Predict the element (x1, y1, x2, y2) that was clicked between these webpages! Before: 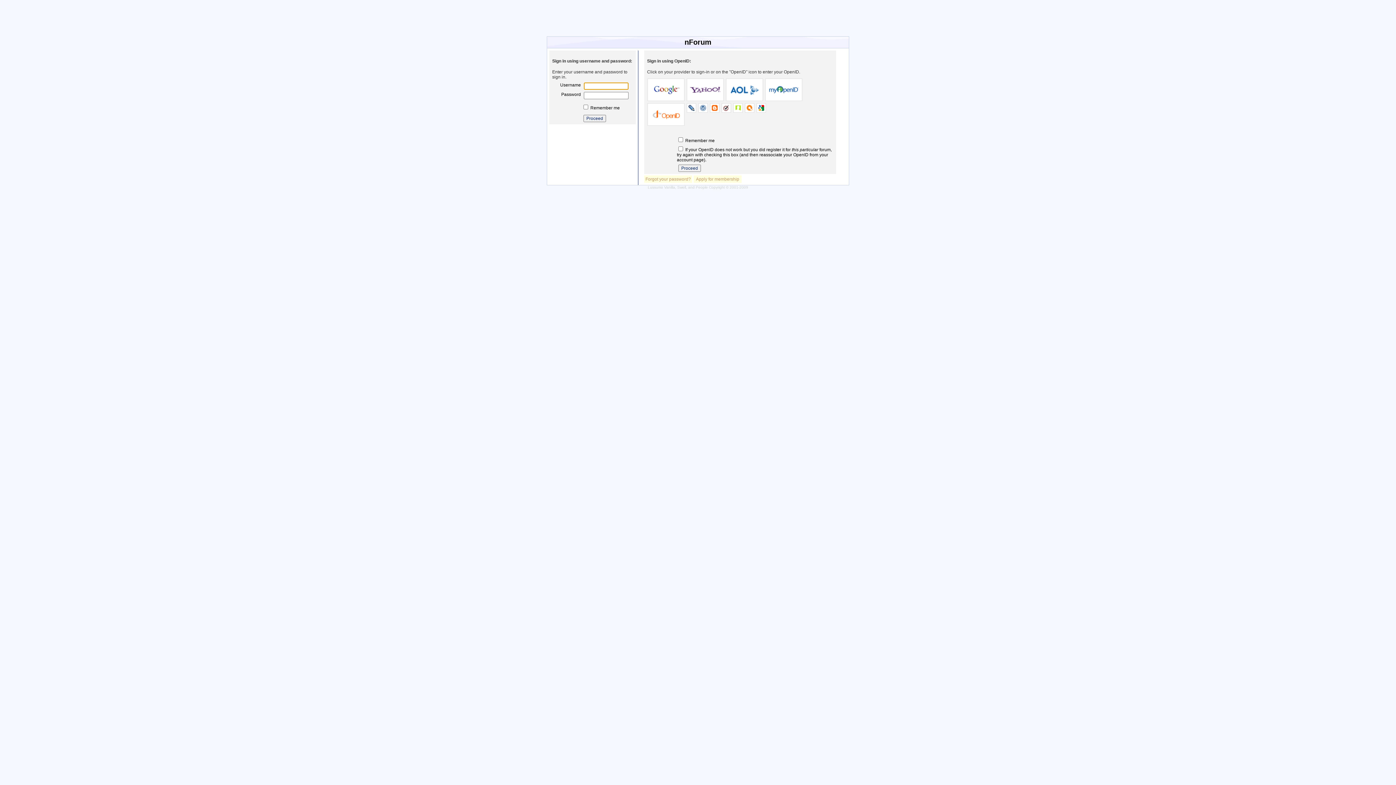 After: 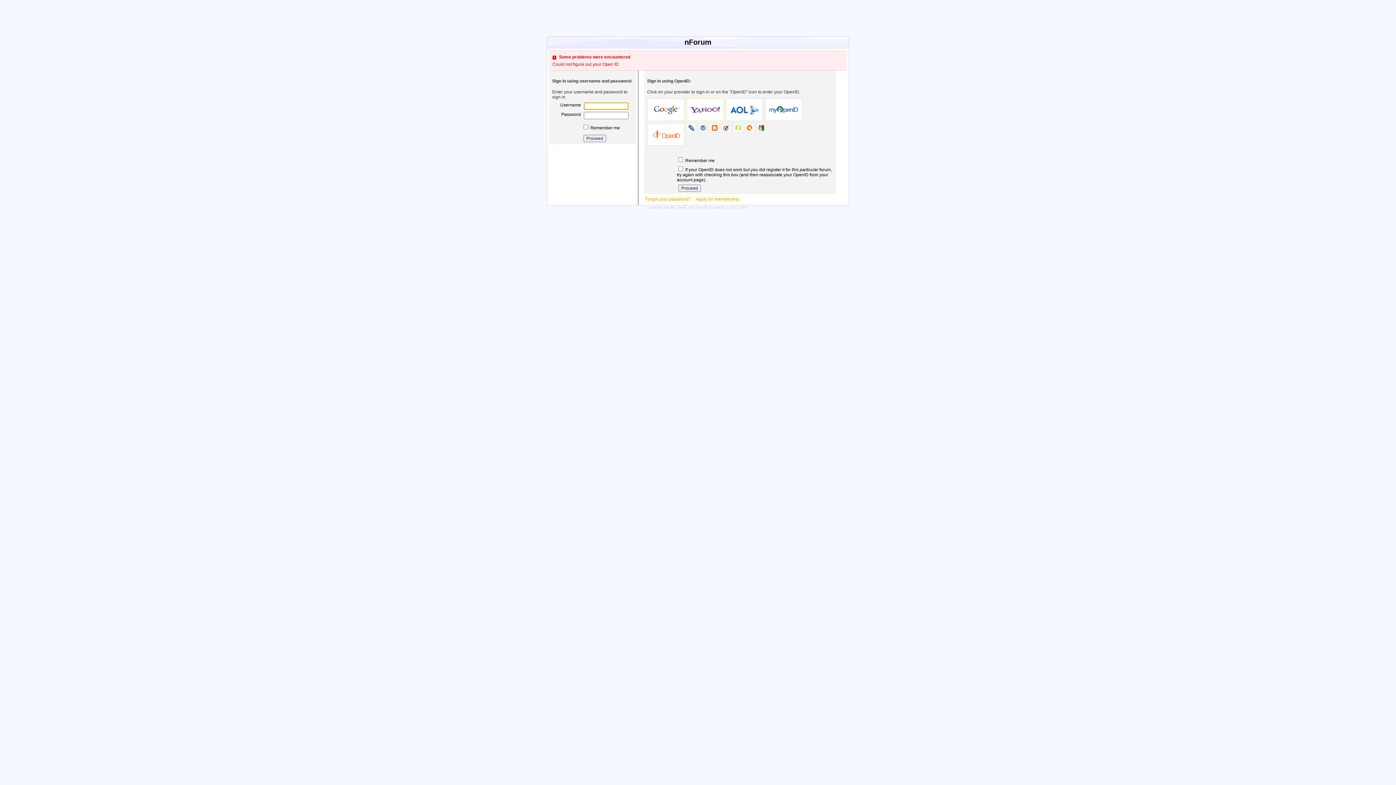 Action: bbox: (686, 78, 724, 101)